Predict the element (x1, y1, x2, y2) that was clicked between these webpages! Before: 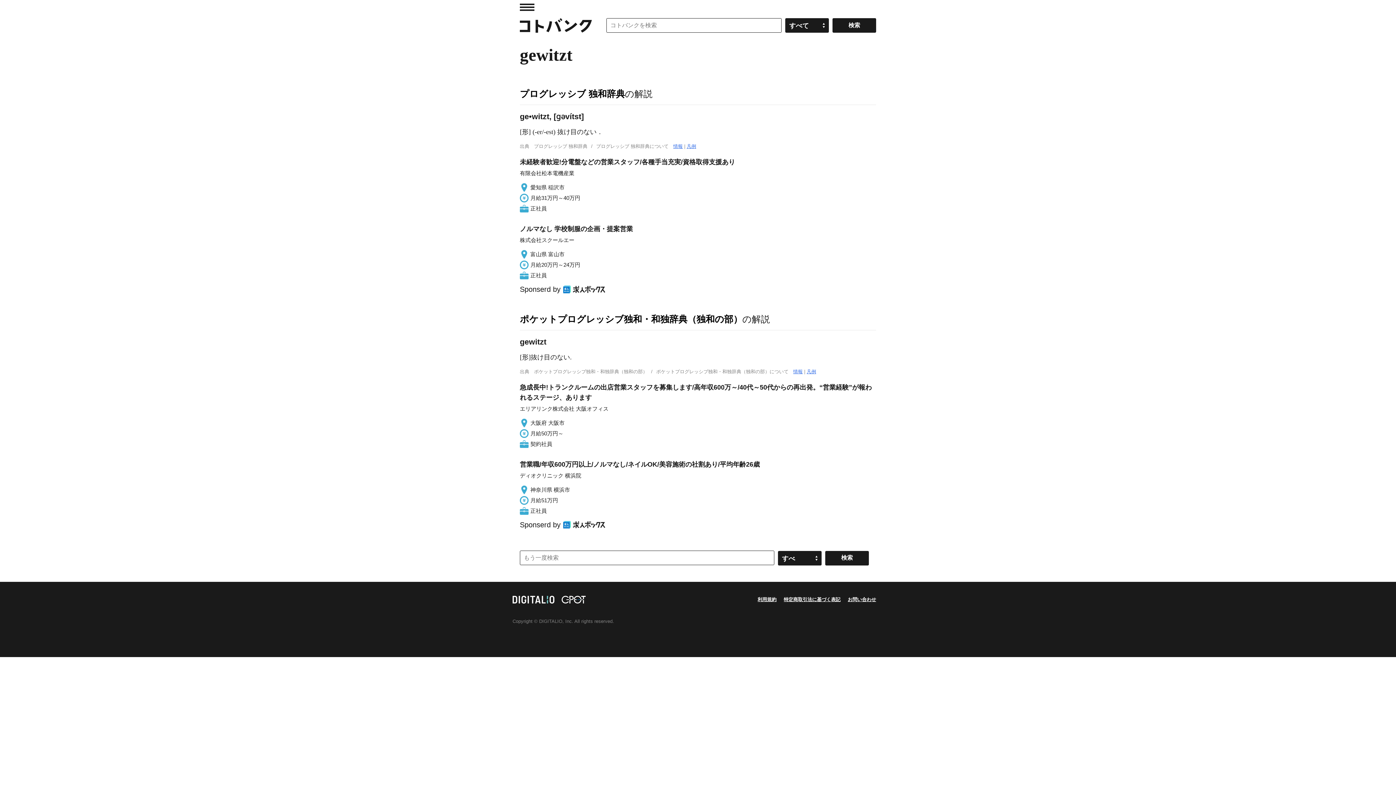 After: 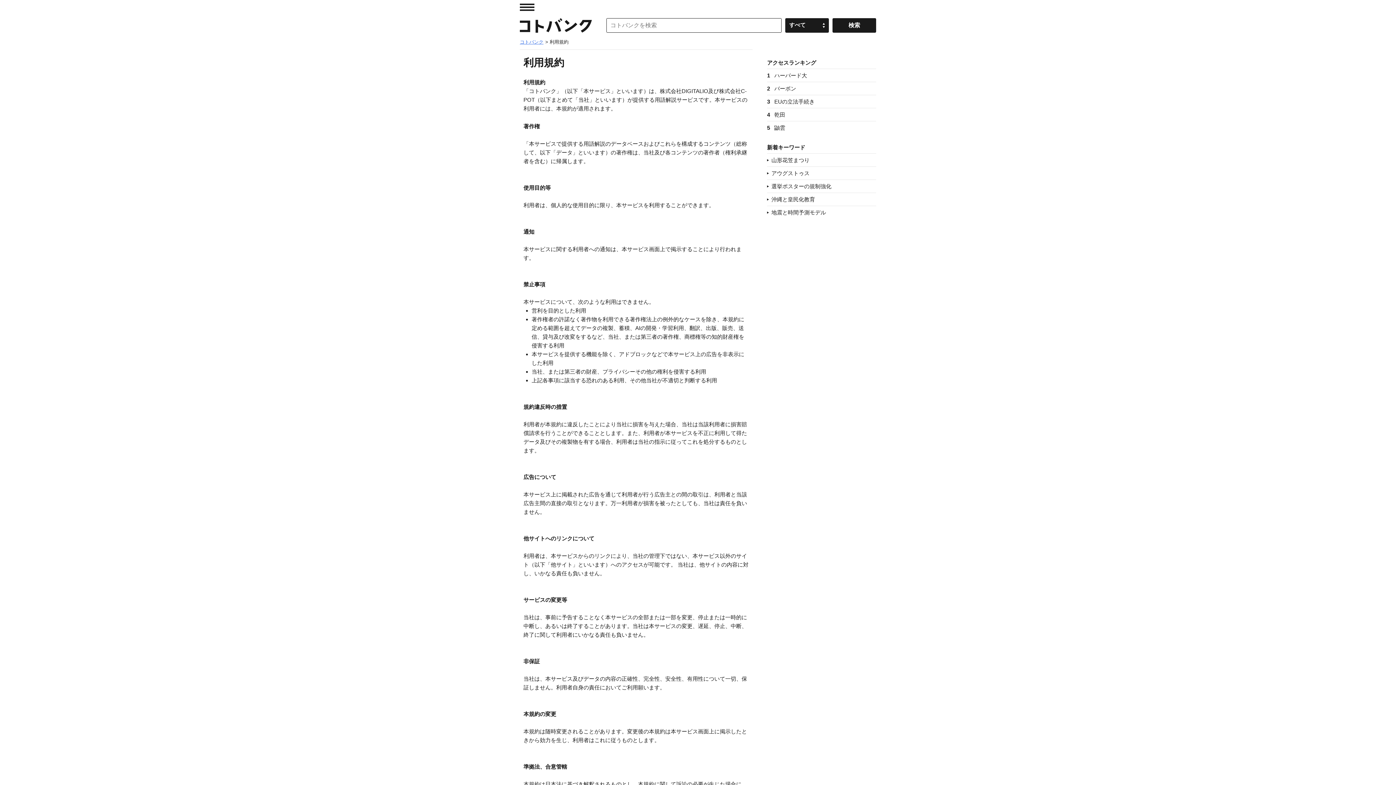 Action: bbox: (757, 596, 776, 602) label: 利用規約